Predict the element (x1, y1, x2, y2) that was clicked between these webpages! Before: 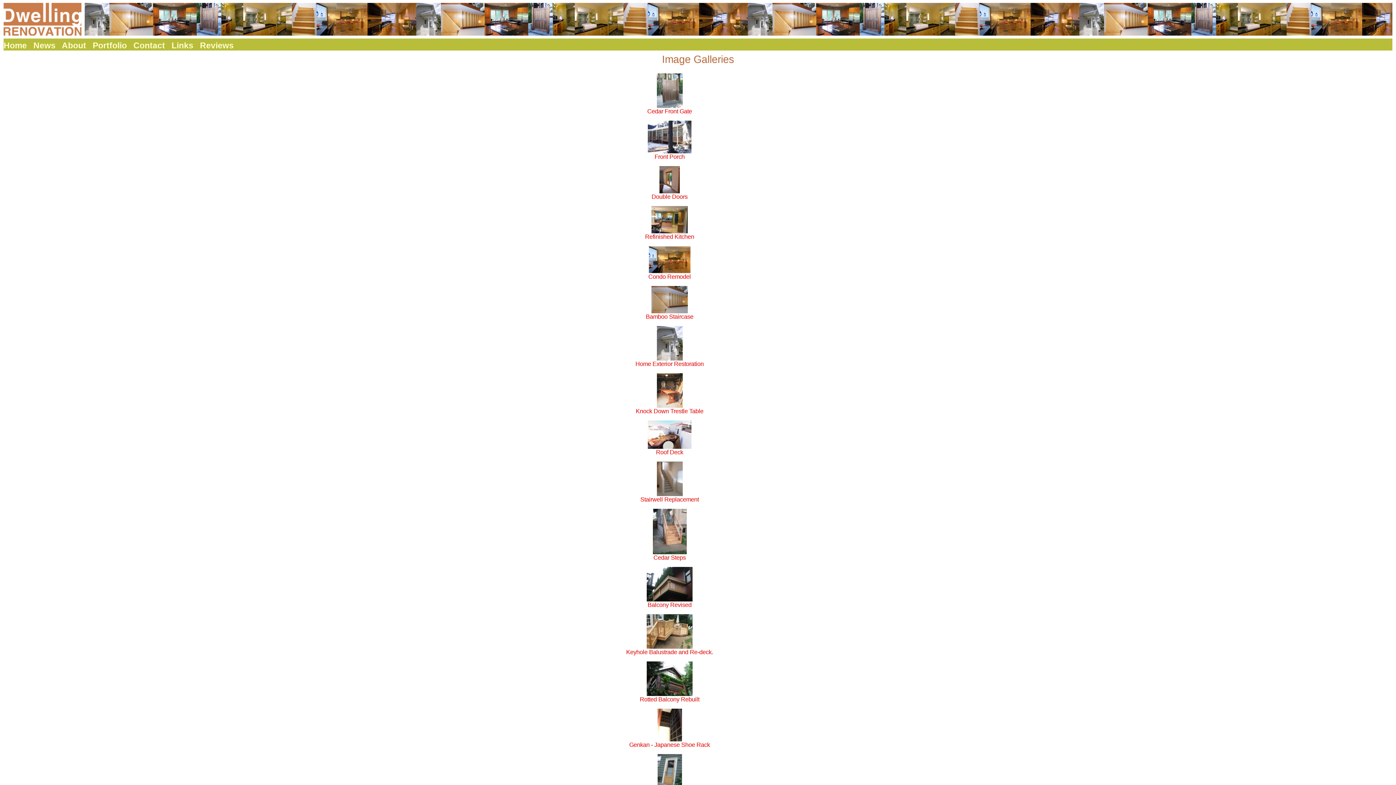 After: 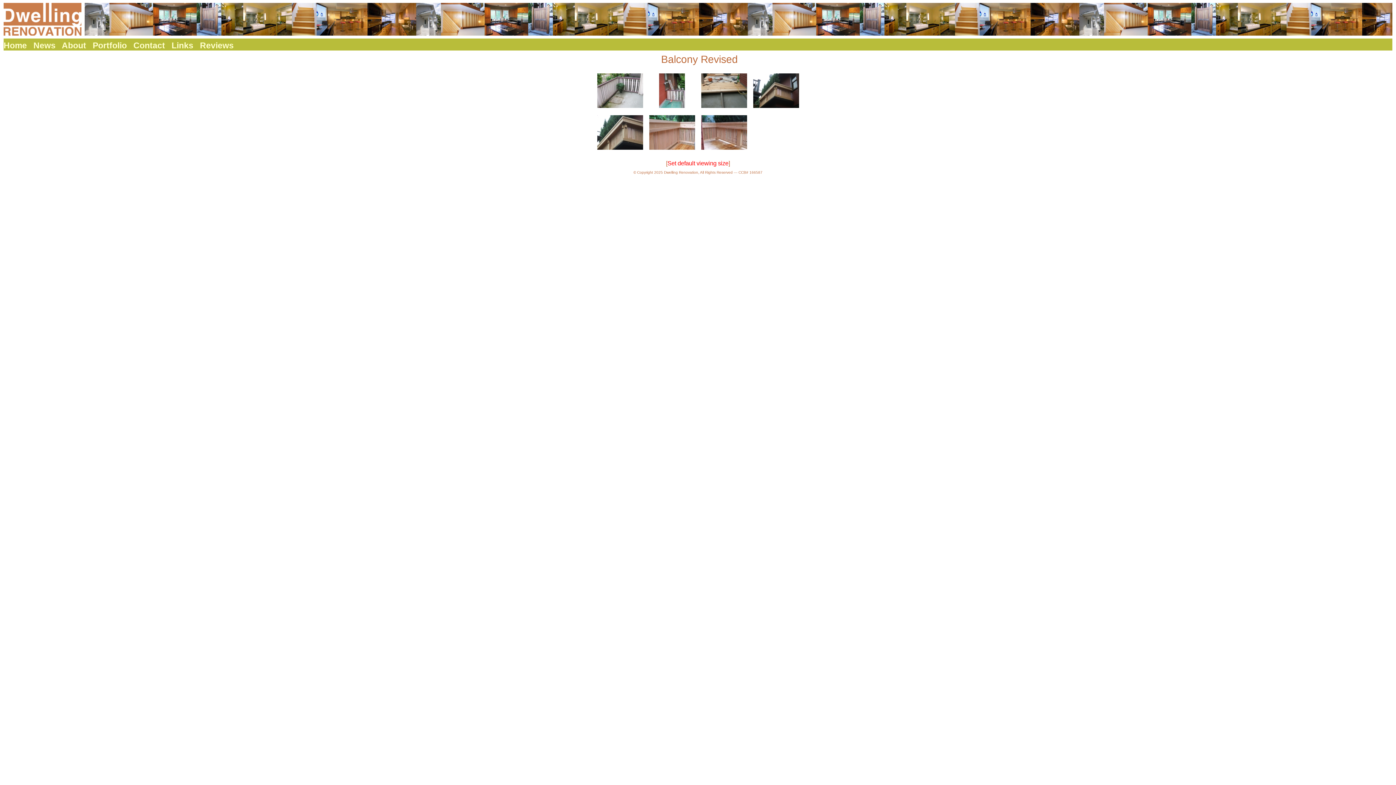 Action: label: Balcony Revised bbox: (647, 601, 691, 608)